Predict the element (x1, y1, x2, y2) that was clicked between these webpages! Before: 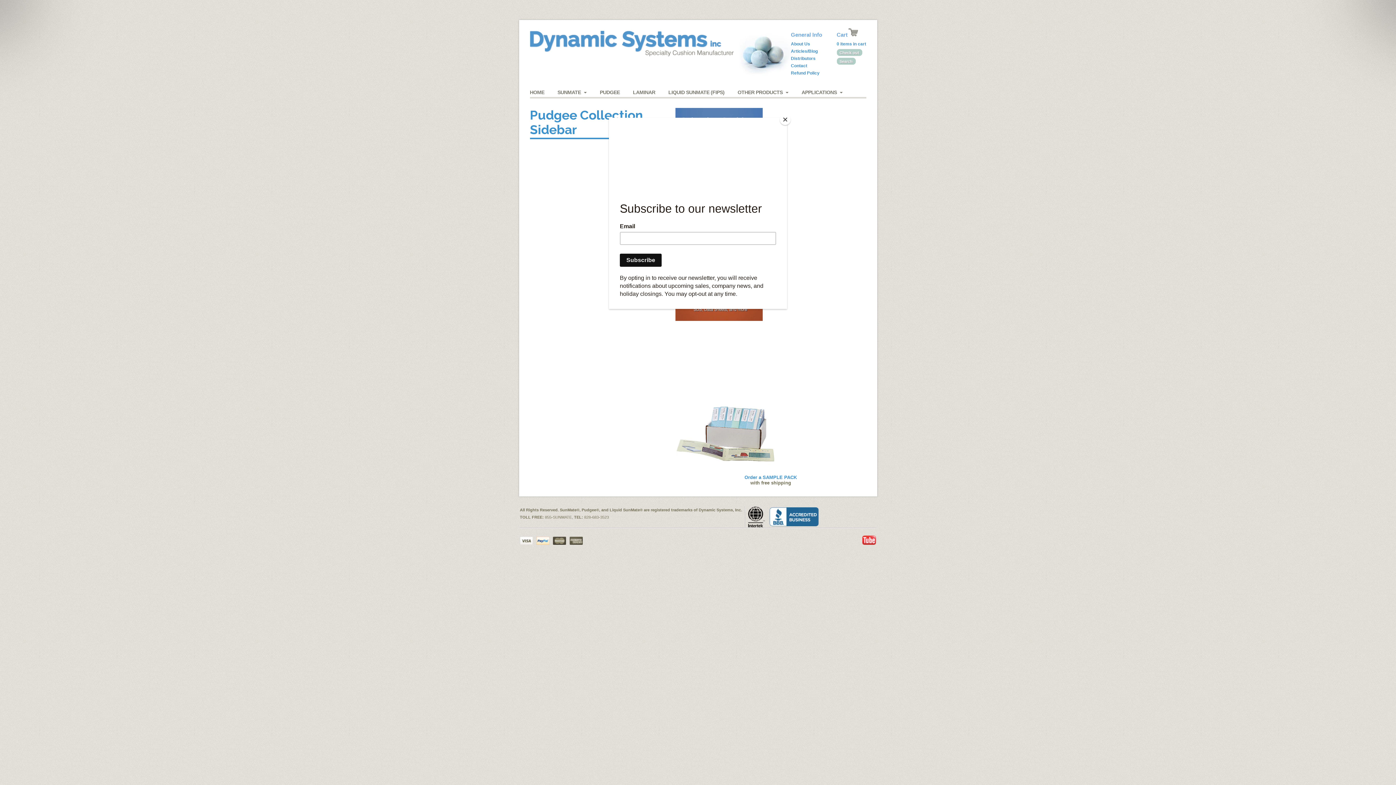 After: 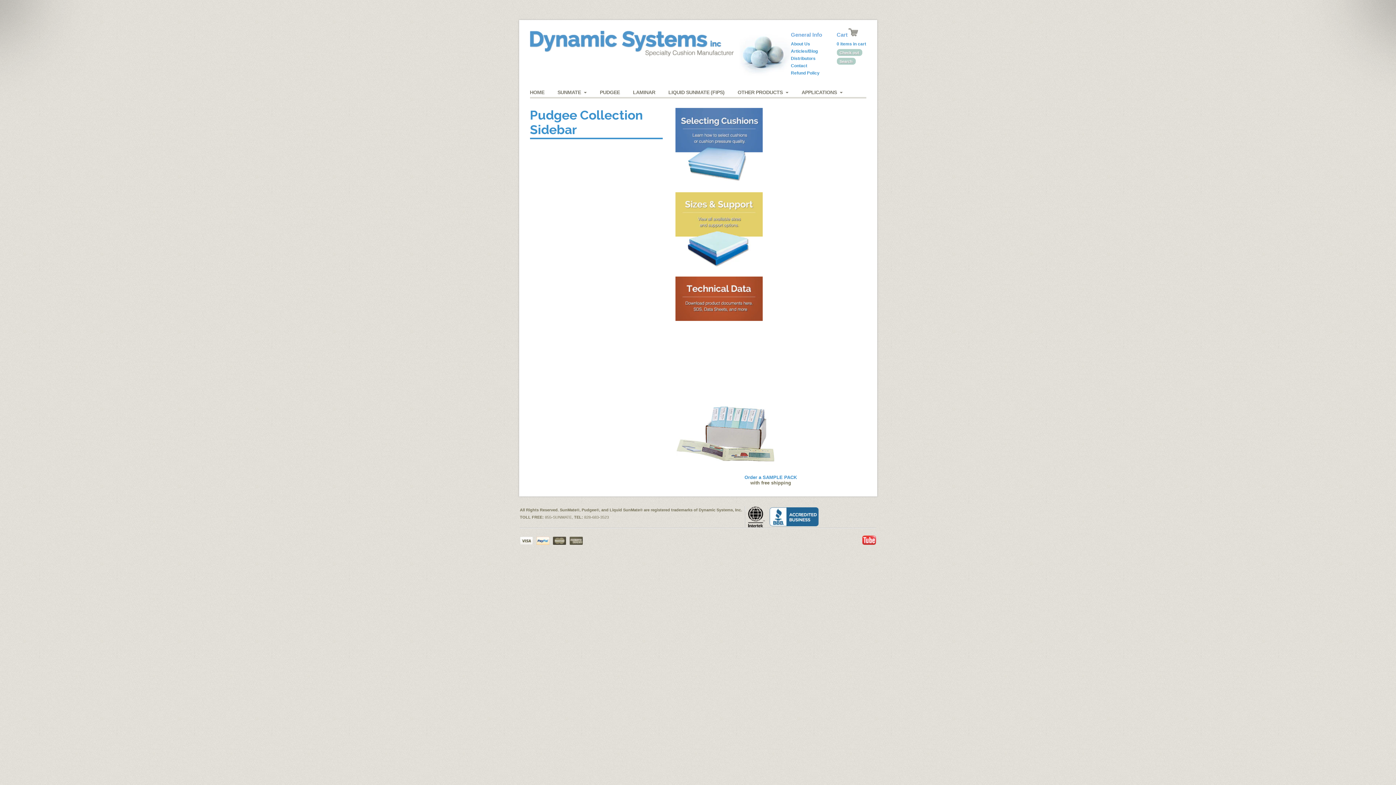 Action: bbox: (780, 114, 790, 125) label: Close